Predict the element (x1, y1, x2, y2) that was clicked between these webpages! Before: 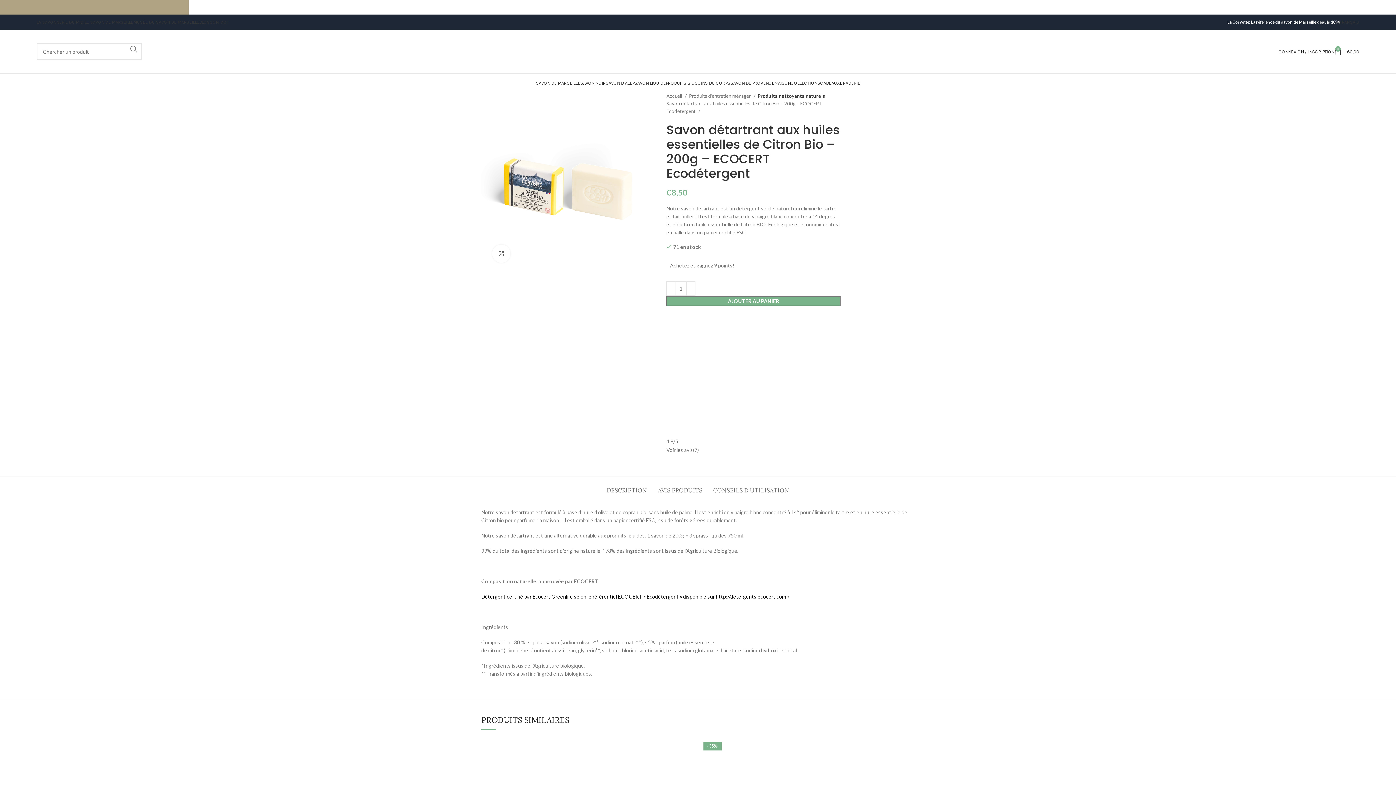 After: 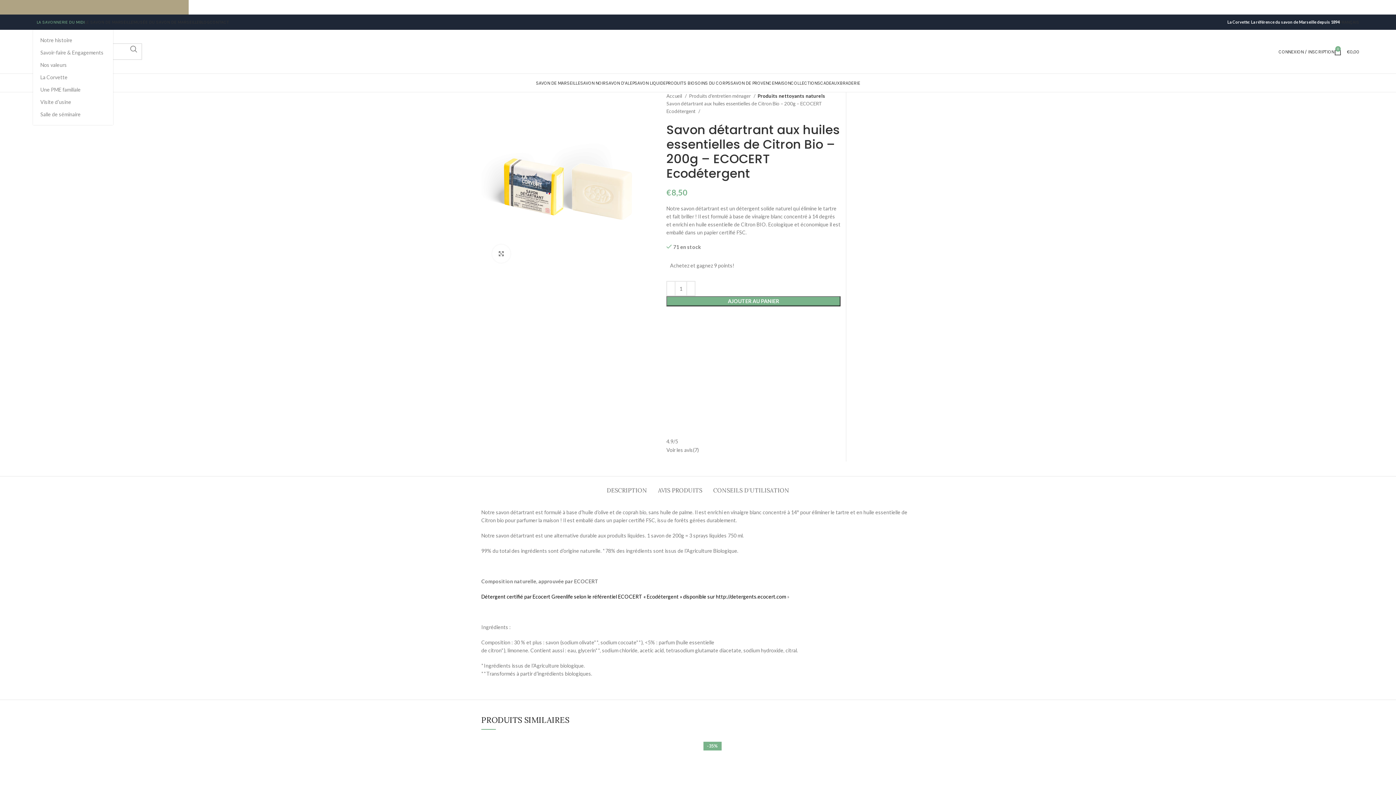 Action: bbox: (36, 14, 84, 29) label: LA SAVONNERIE DU MIDI